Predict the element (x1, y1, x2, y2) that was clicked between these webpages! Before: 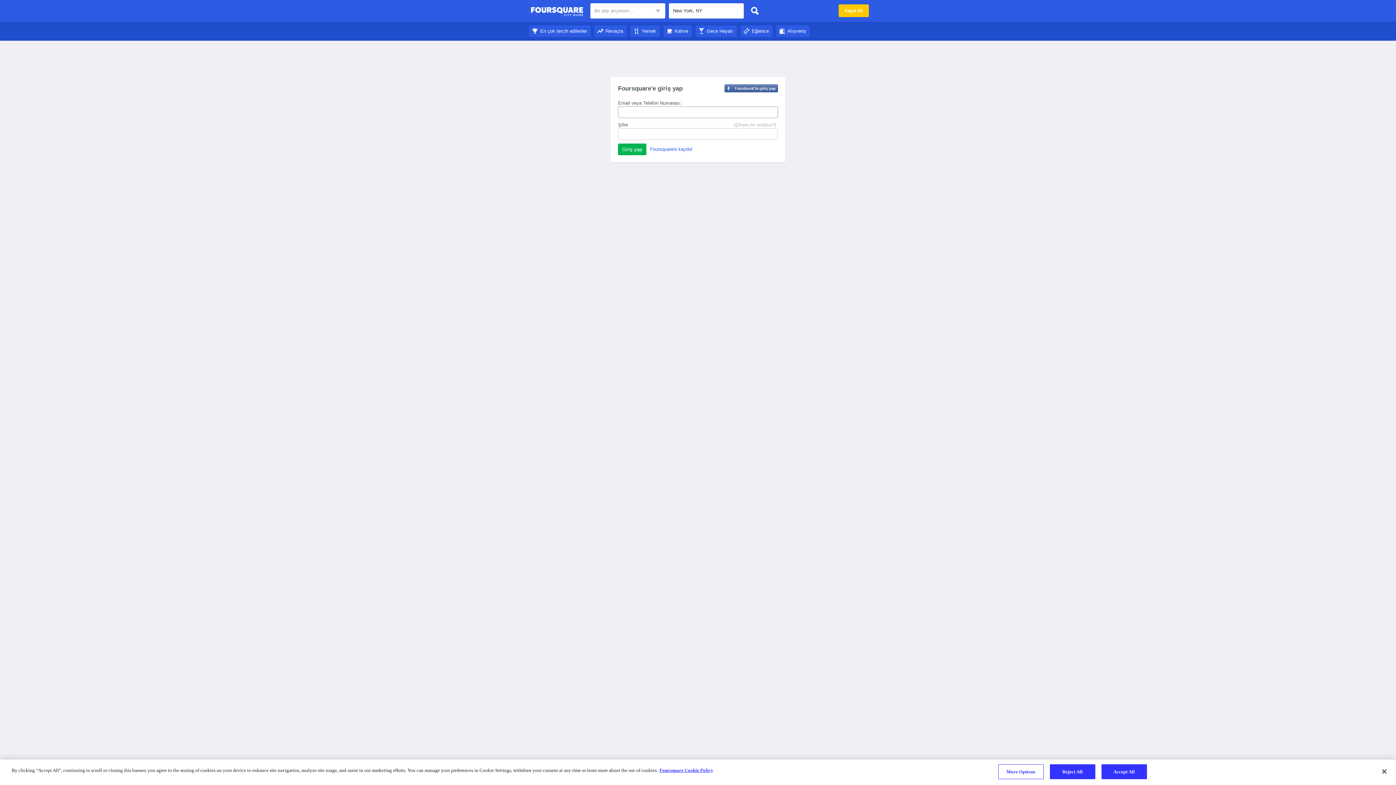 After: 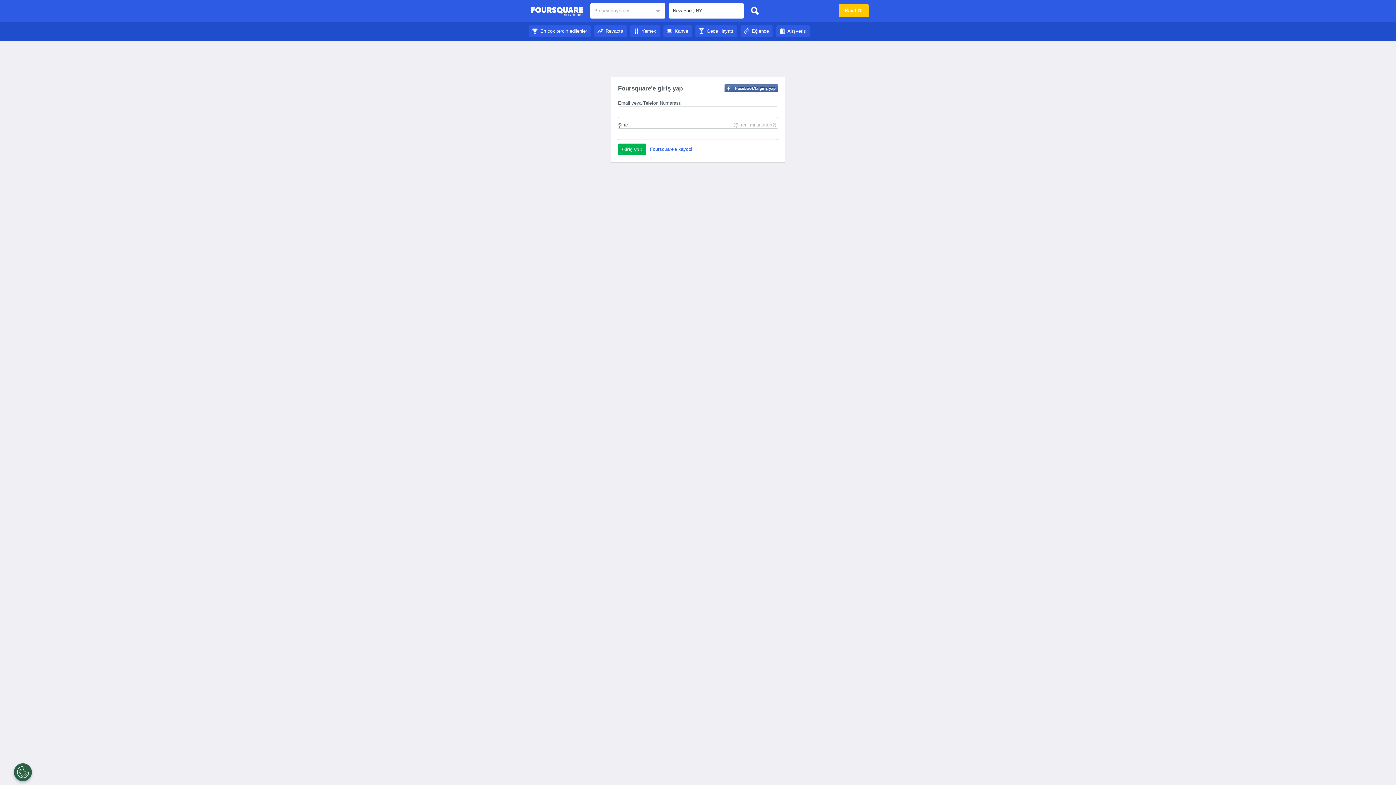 Action: bbox: (1101, 764, 1147, 779) label: Accept All